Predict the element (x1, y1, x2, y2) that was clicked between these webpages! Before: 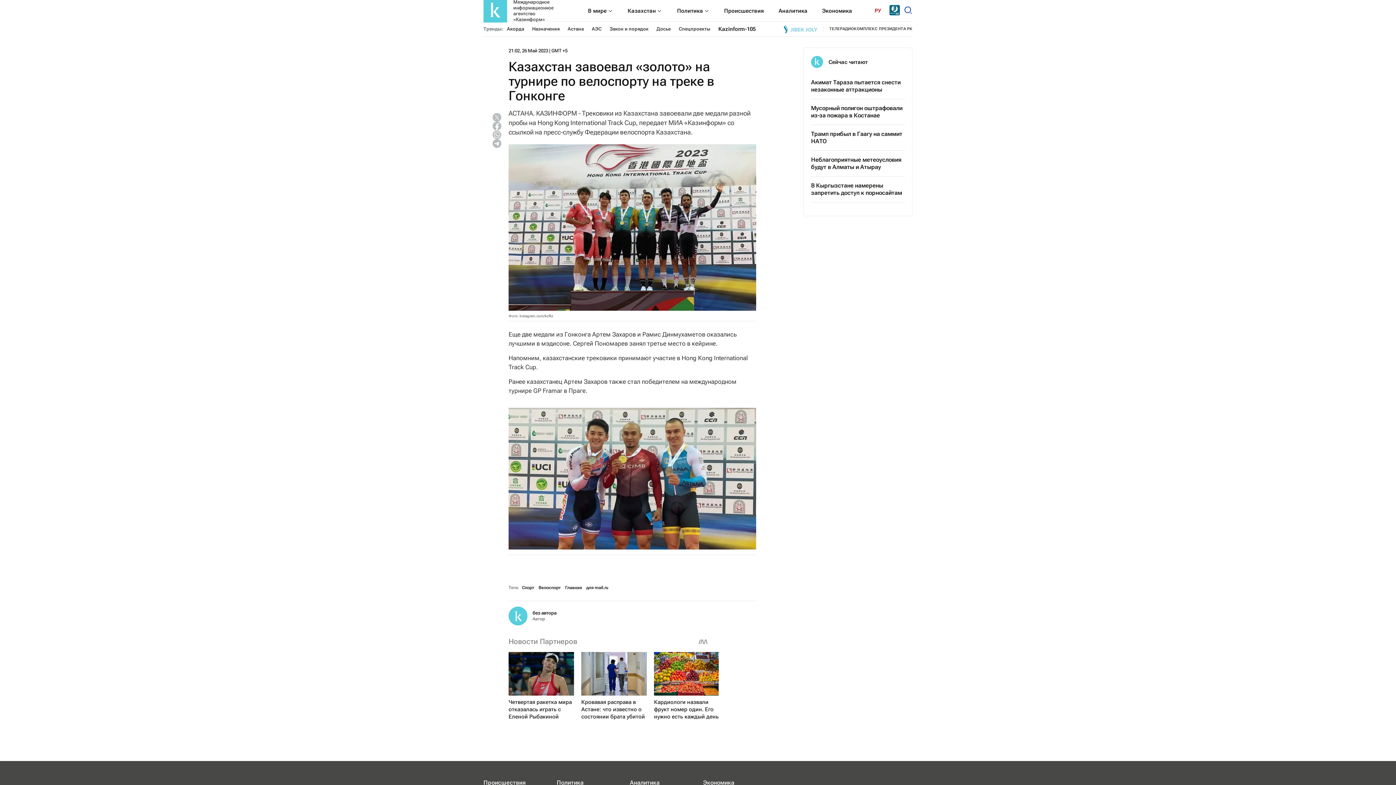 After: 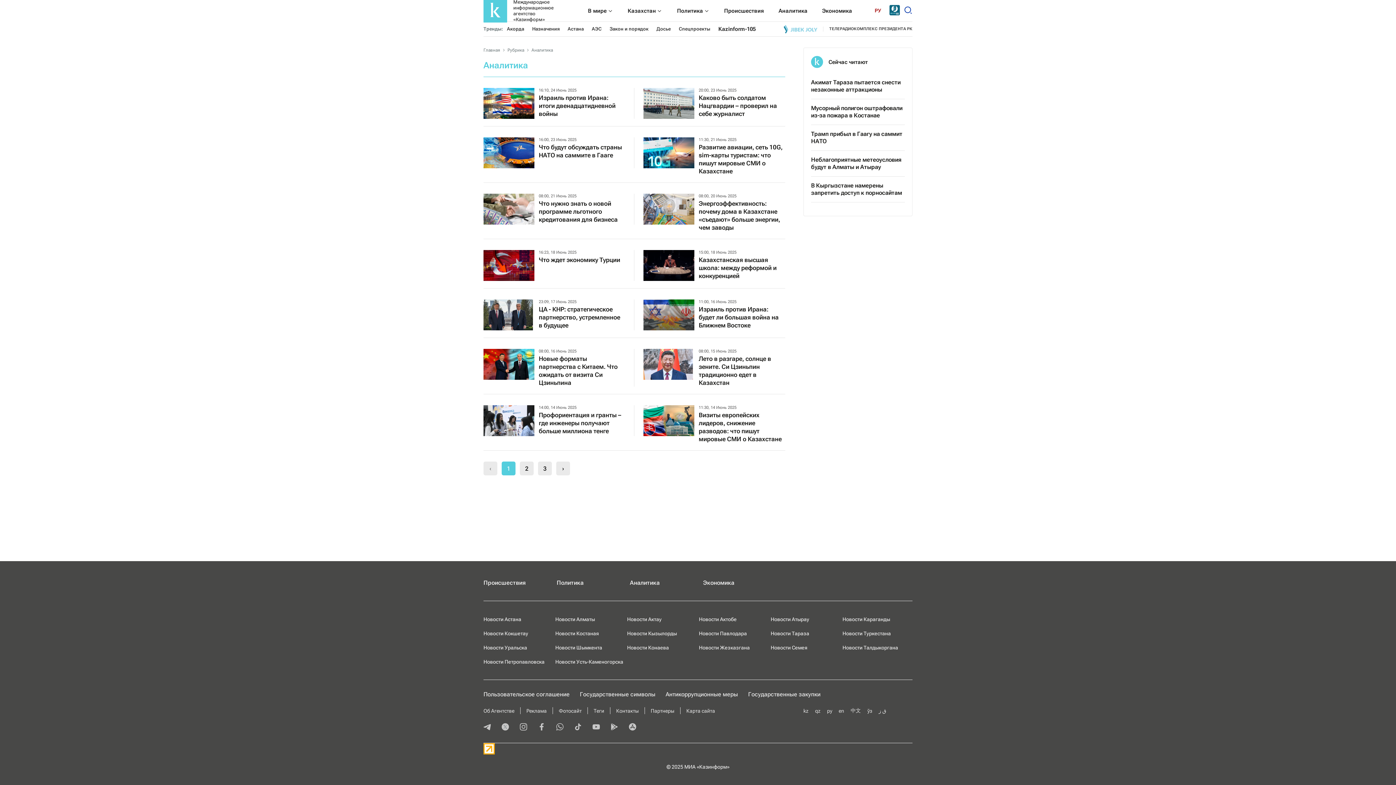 Action: bbox: (778, 0, 807, 21) label: Аналитика